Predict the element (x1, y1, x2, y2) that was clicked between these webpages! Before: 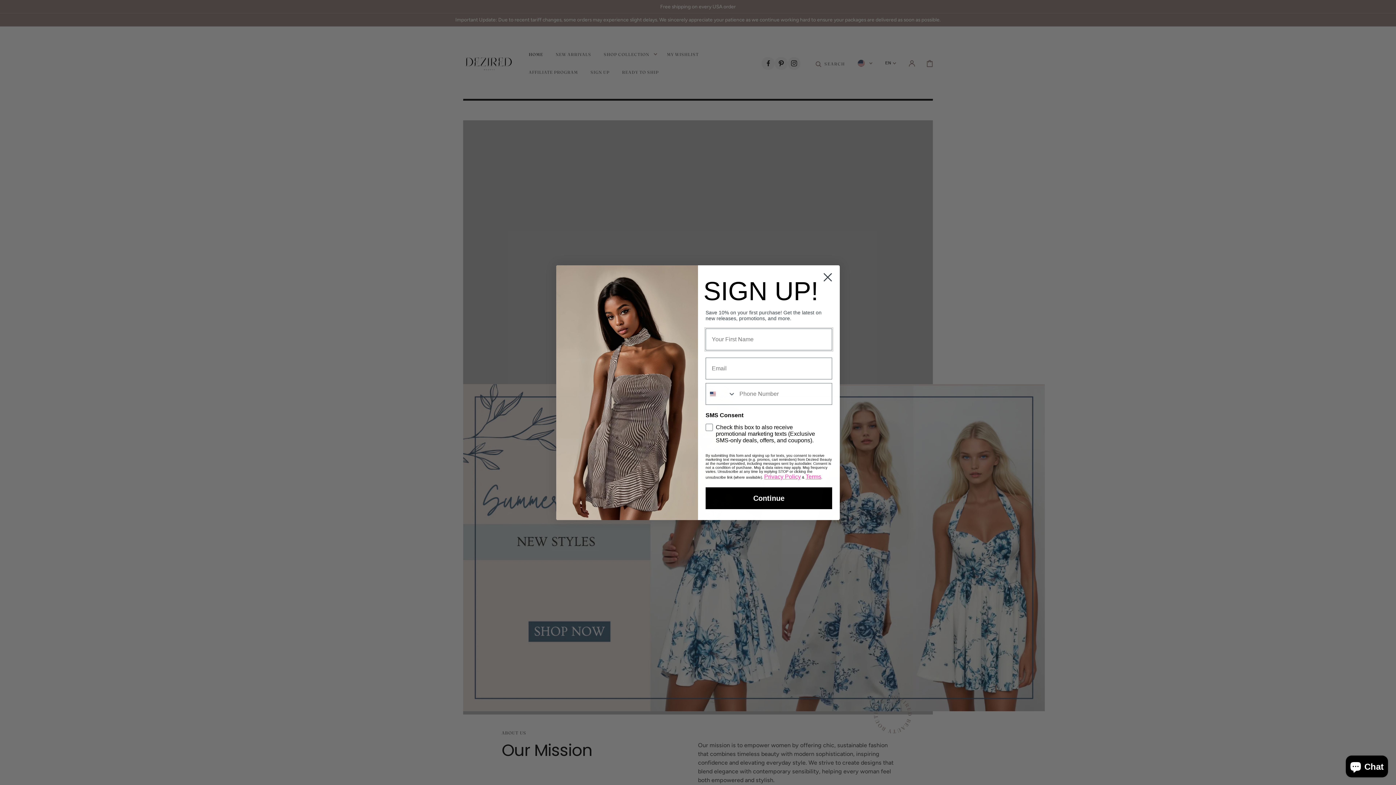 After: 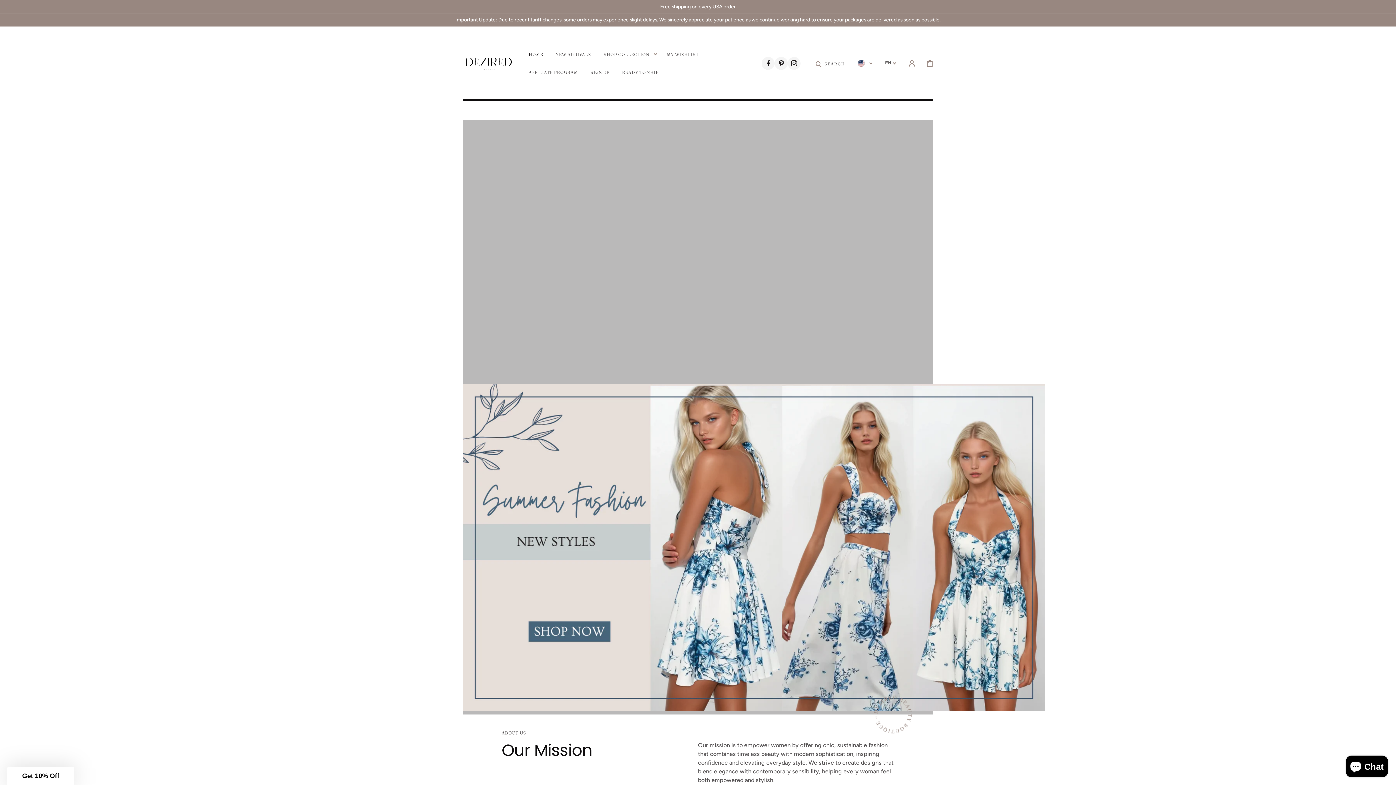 Action: bbox: (818, 268, 837, 286) label: Close dialog